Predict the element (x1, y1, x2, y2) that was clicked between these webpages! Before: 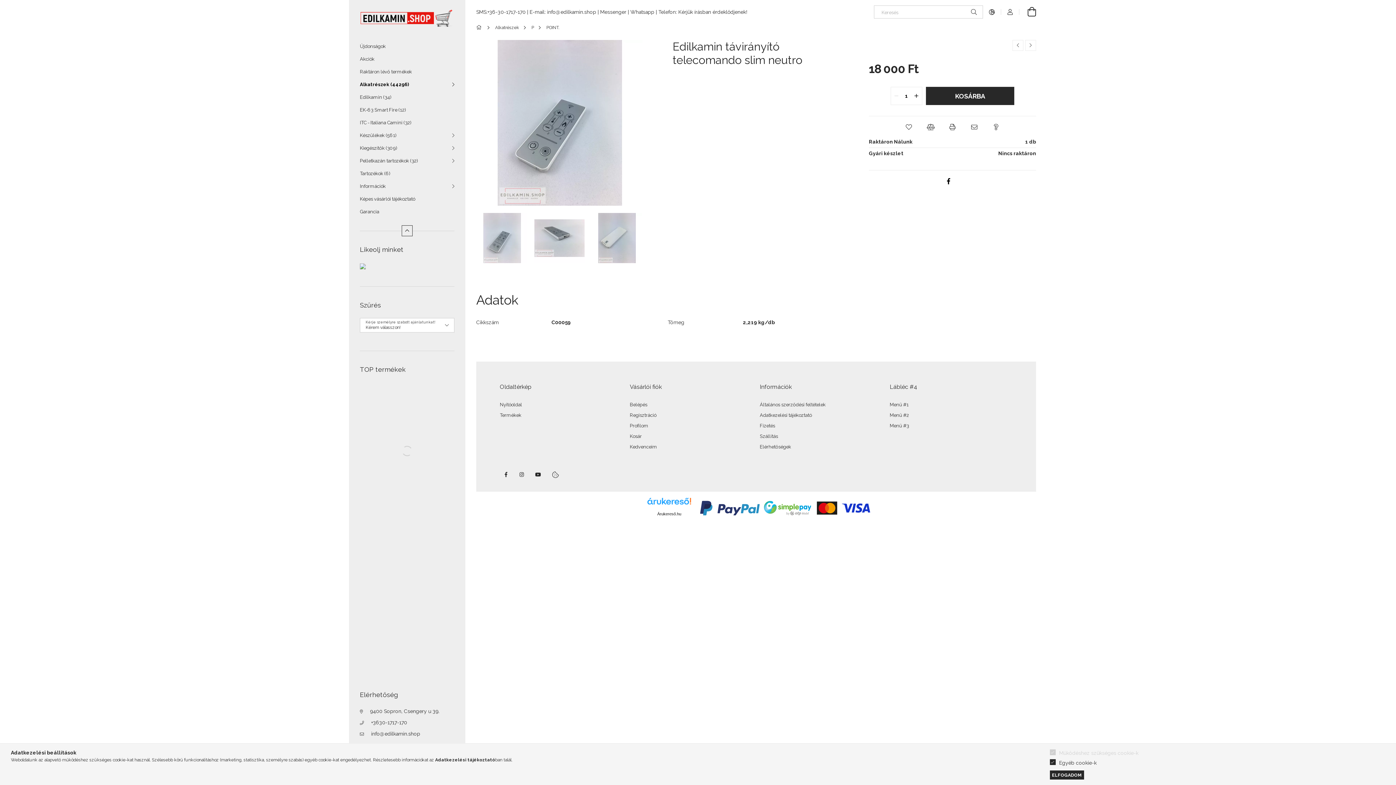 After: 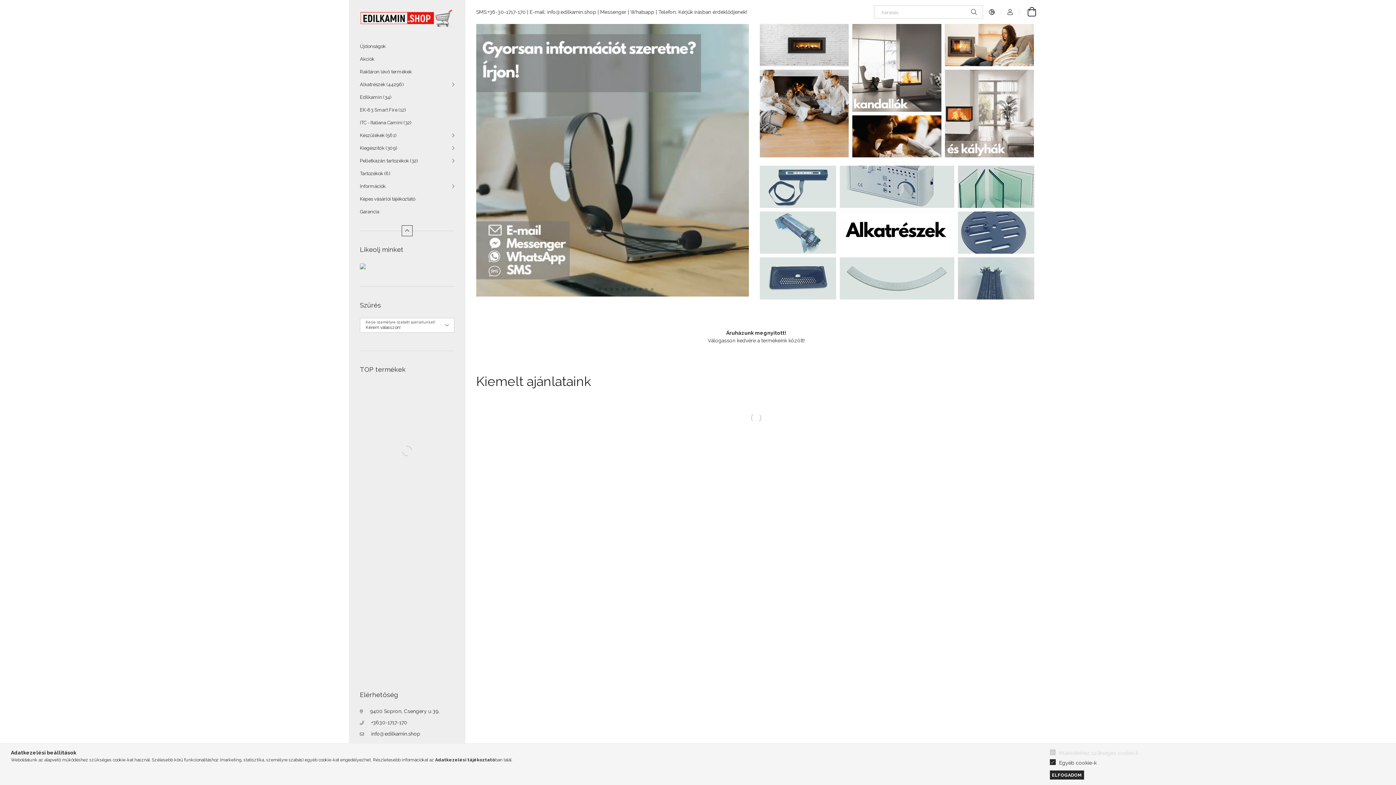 Action: bbox: (890, 412, 909, 418) label: Menü #2